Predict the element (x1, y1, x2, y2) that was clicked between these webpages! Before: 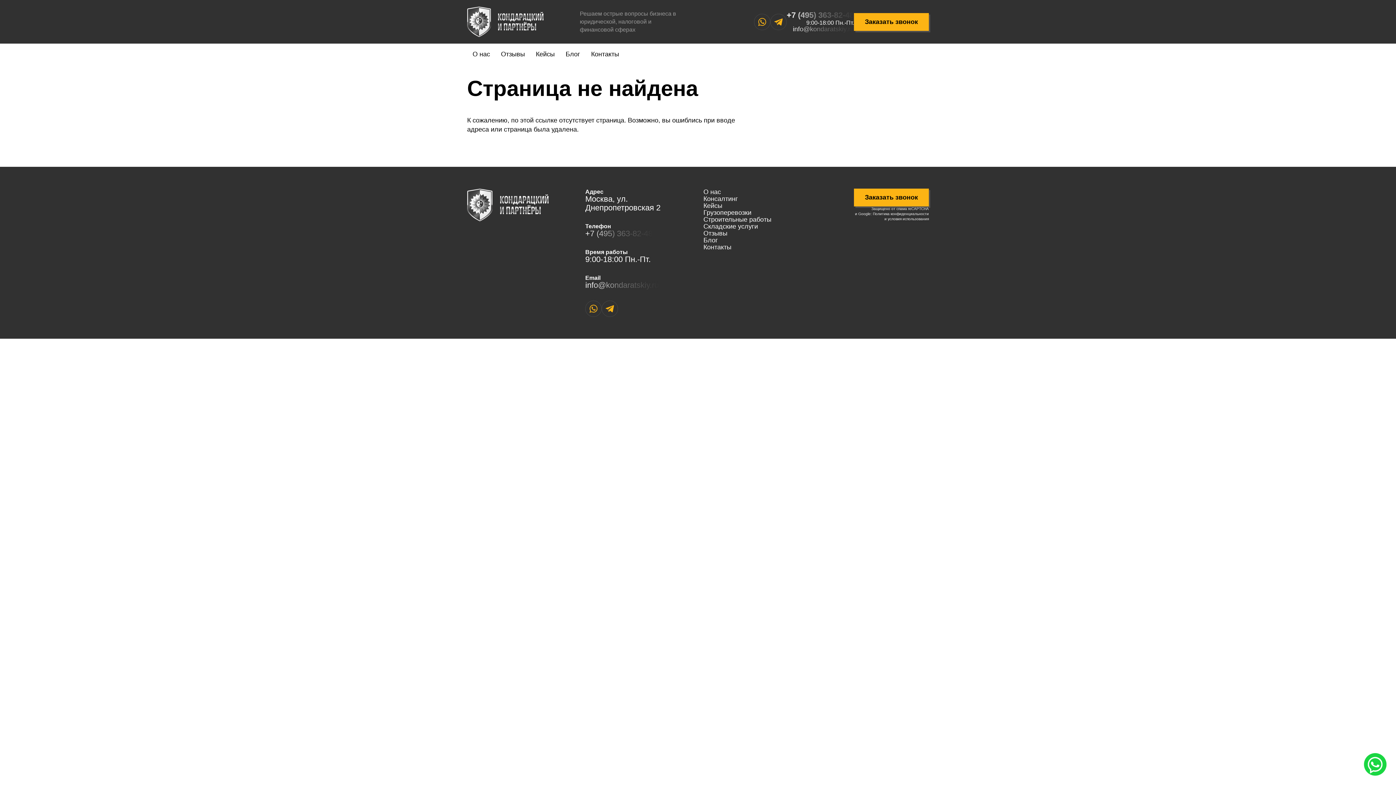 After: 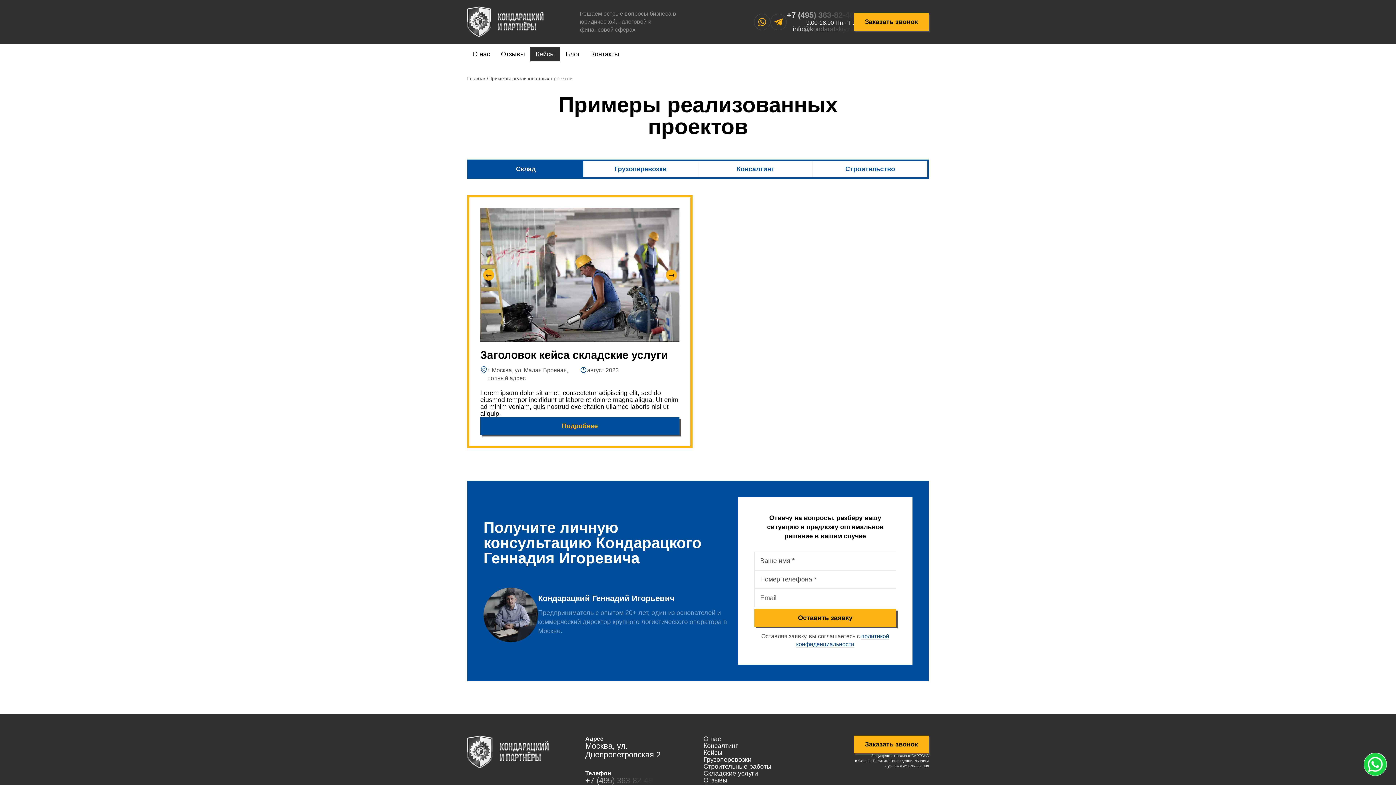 Action: bbox: (703, 202, 722, 209) label: Кейсы